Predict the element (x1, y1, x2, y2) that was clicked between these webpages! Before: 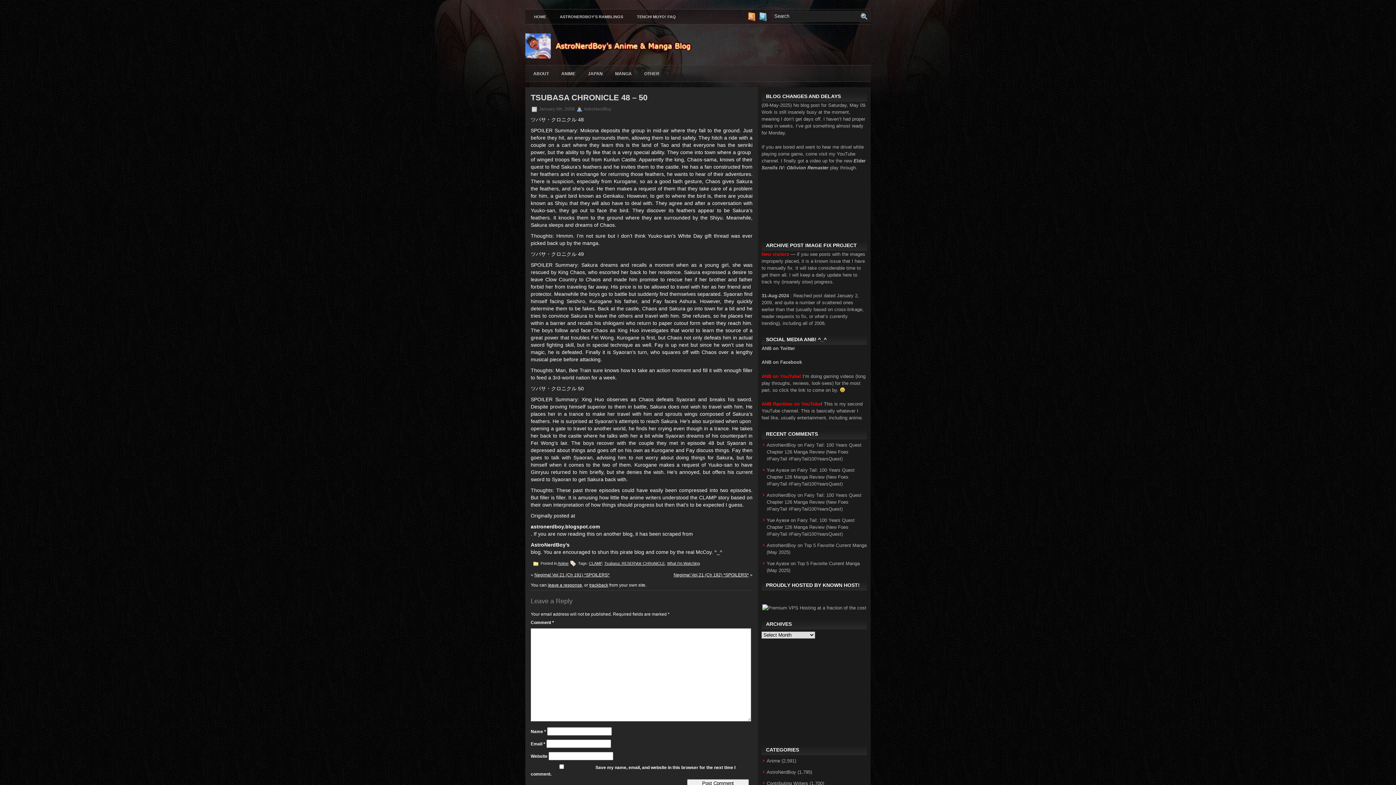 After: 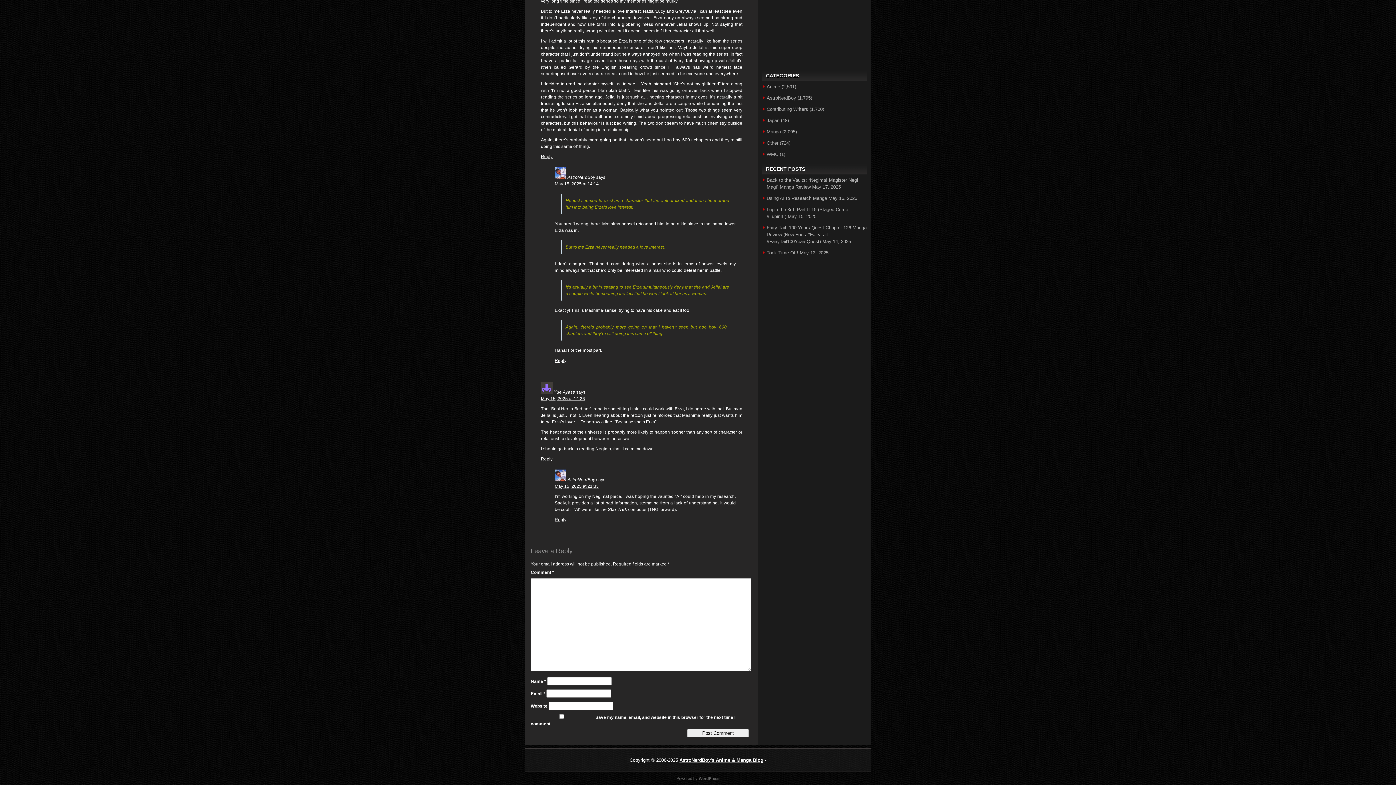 Action: label: Fairy Tail: 100 Years Quest Chapter 126 Manga Review (New Foes #FairyTail #FairyTail100YearsQuest) bbox: (766, 442, 861, 461)